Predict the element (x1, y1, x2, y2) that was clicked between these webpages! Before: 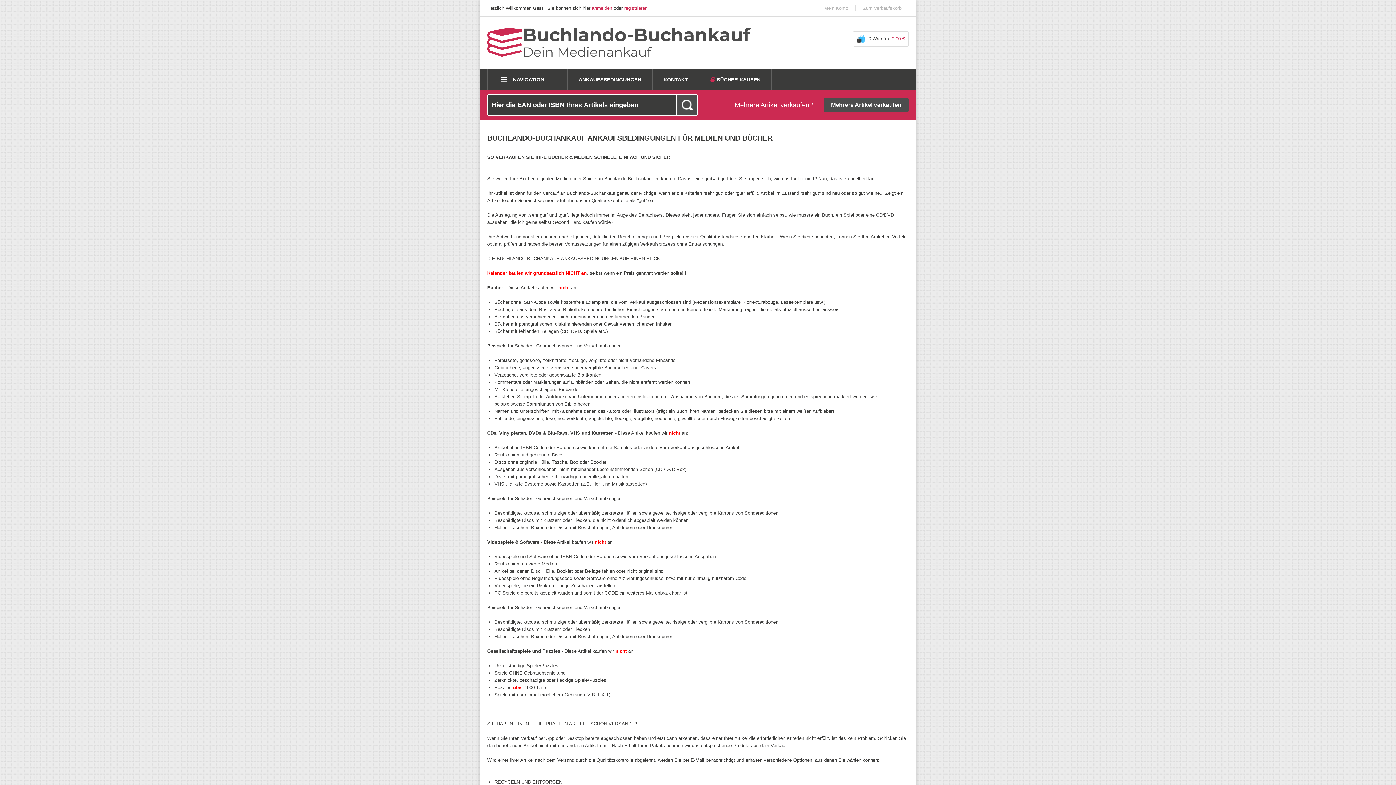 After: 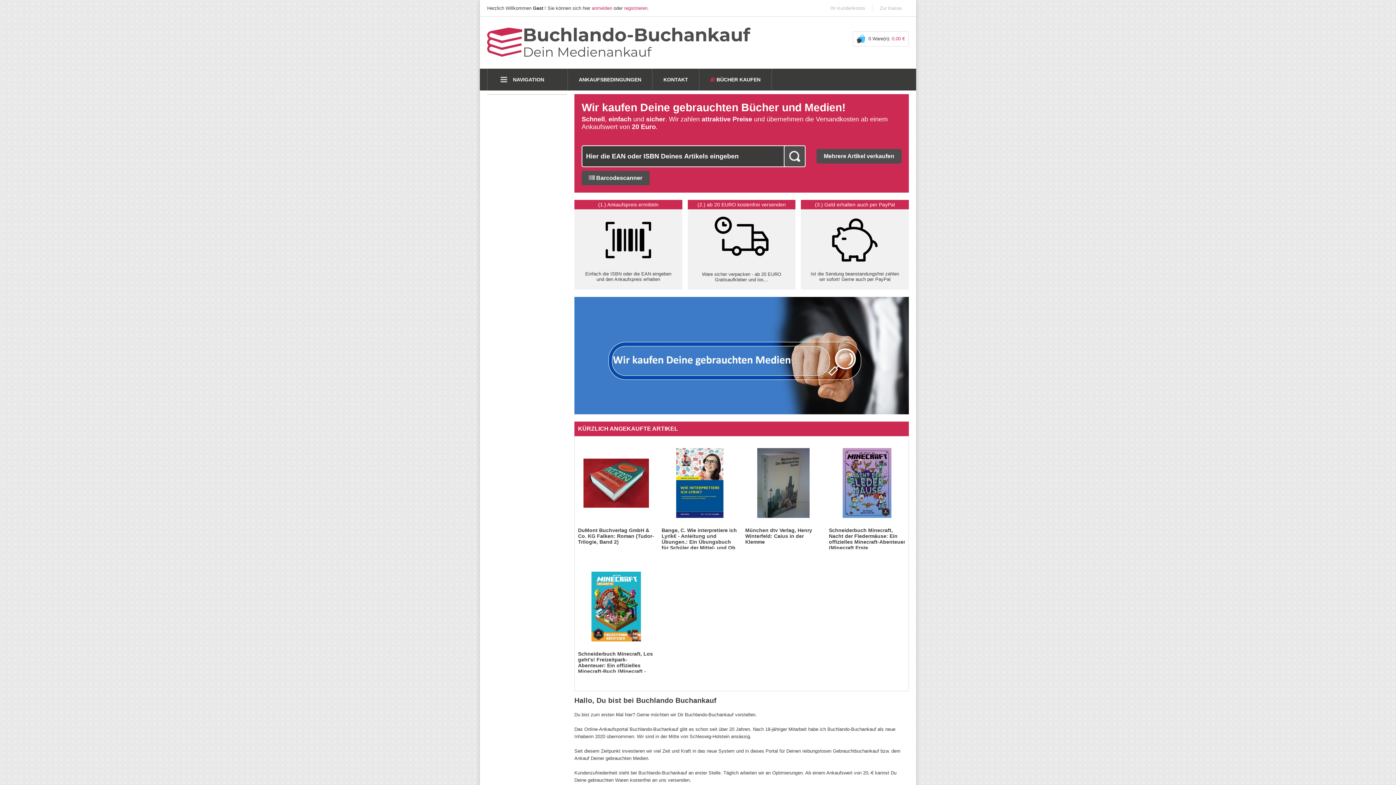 Action: label: Mehrere Artikel verkaufen bbox: (824, 97, 909, 112)